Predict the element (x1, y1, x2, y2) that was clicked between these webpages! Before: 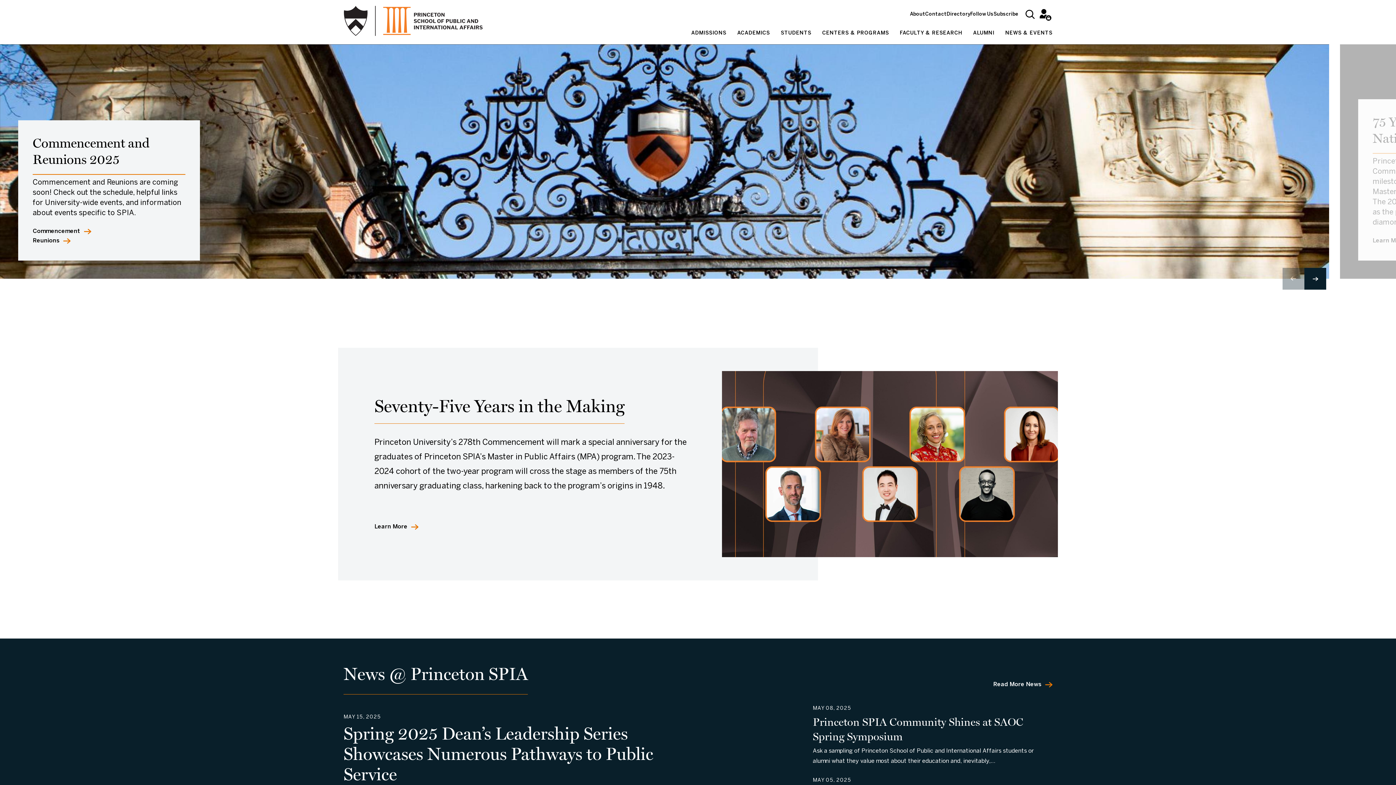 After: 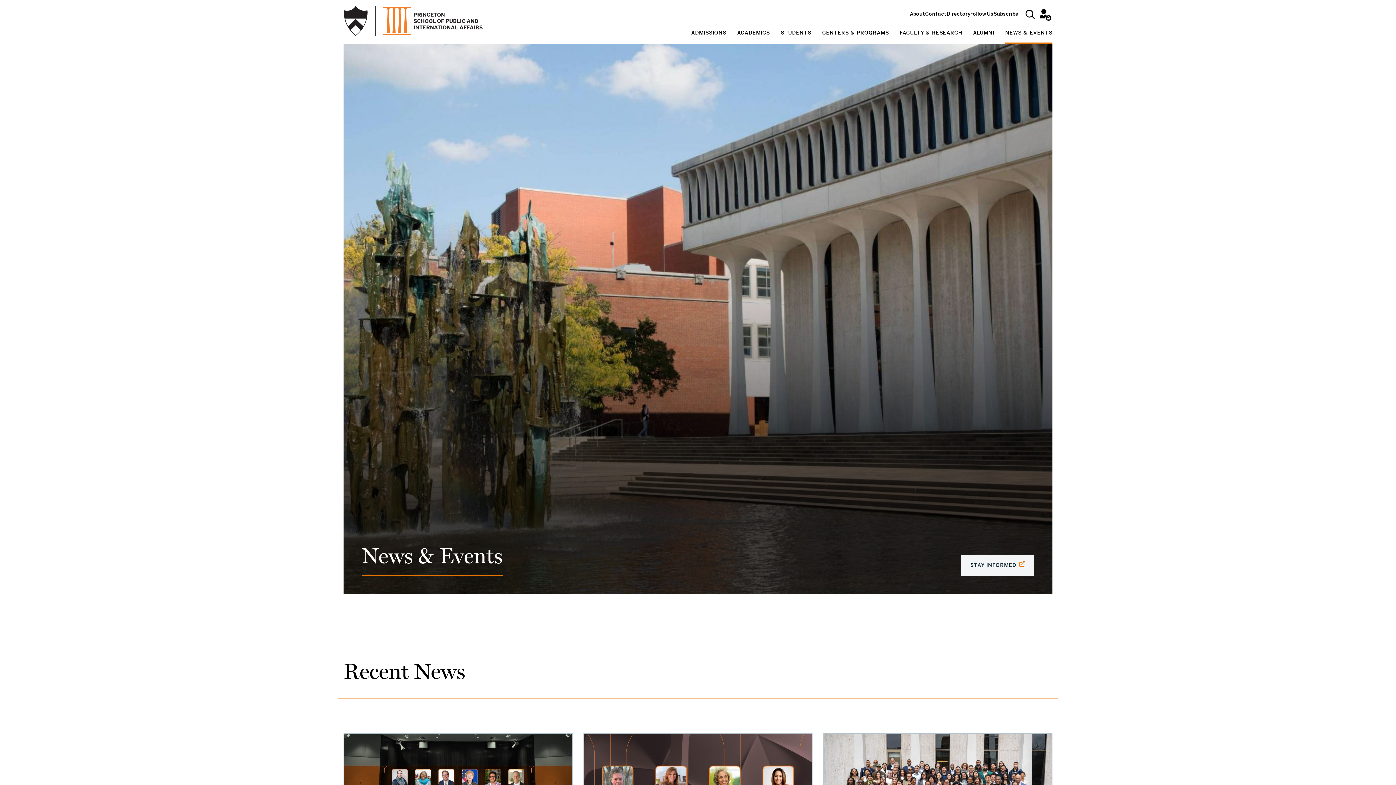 Action: bbox: (1005, 24, 1052, 44) label: NEWS & EVENTS